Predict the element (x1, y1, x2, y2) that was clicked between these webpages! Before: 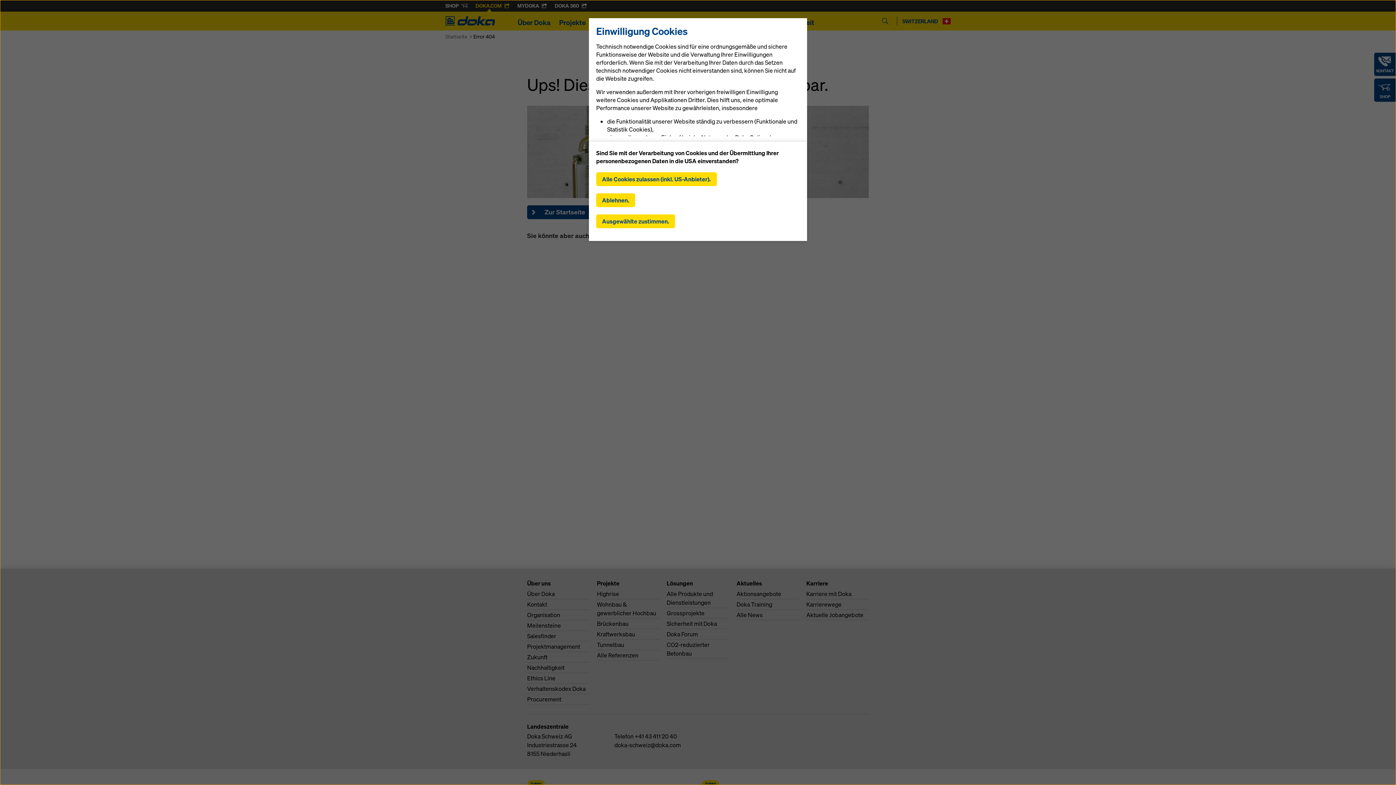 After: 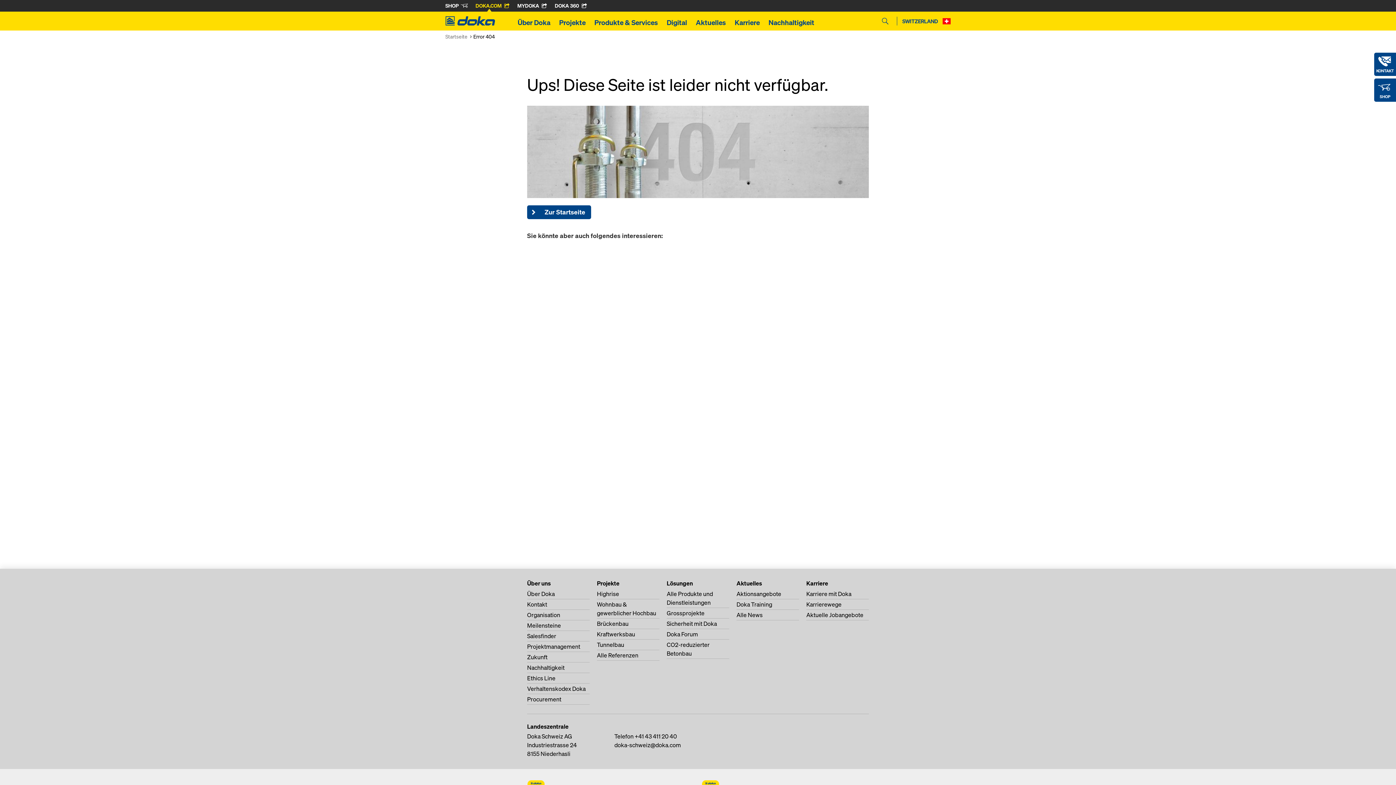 Action: label: Ablehnen. bbox: (596, 193, 635, 207)